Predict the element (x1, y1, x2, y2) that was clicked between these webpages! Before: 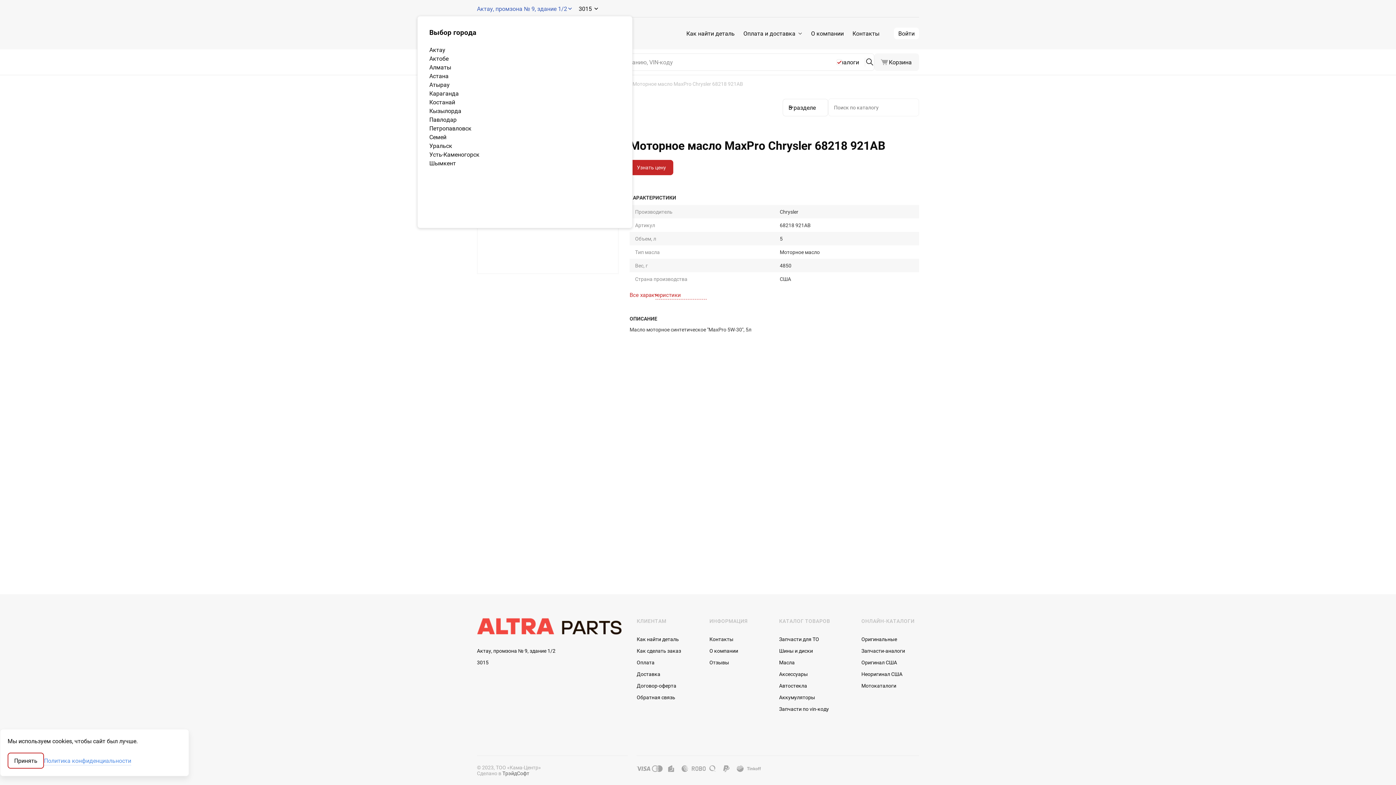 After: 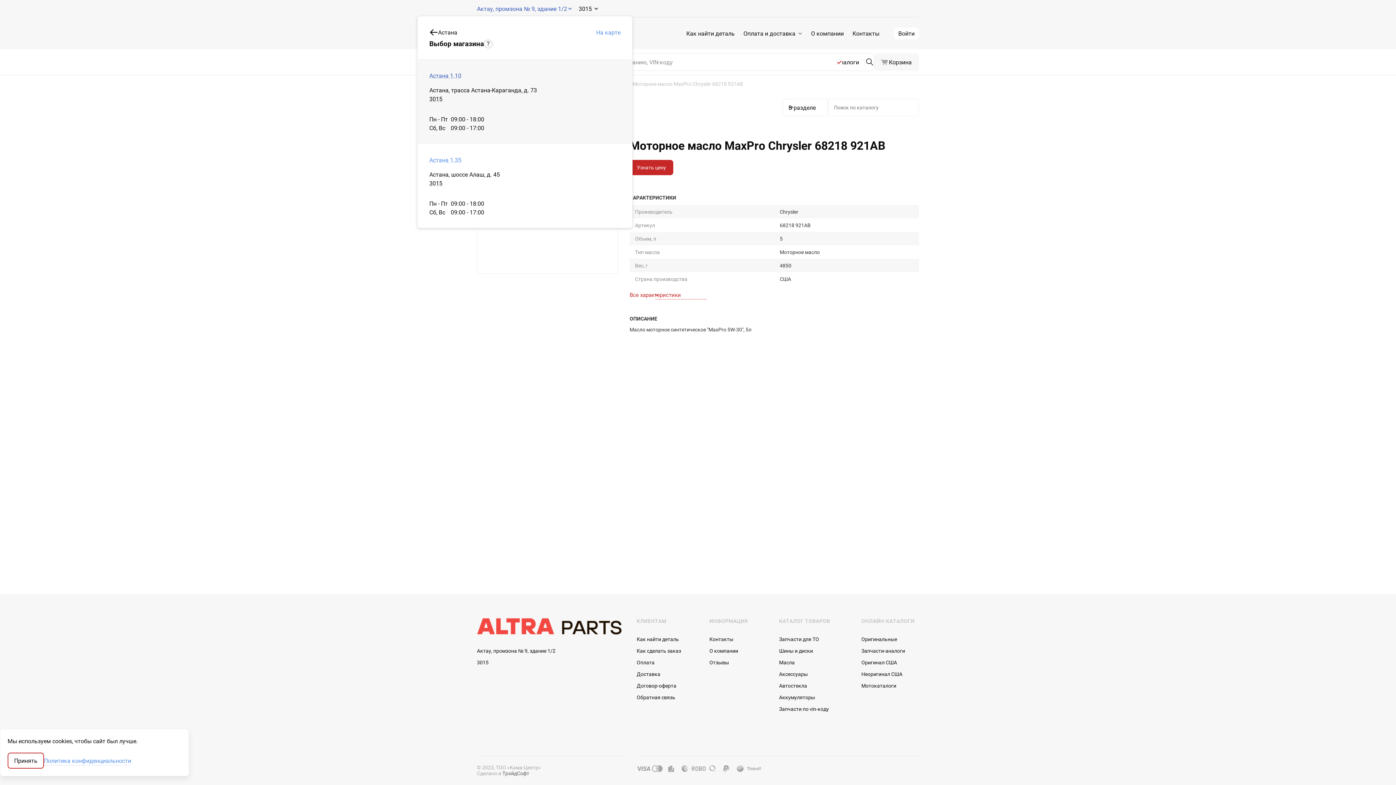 Action: label: Астана bbox: (429, 71, 448, 80)